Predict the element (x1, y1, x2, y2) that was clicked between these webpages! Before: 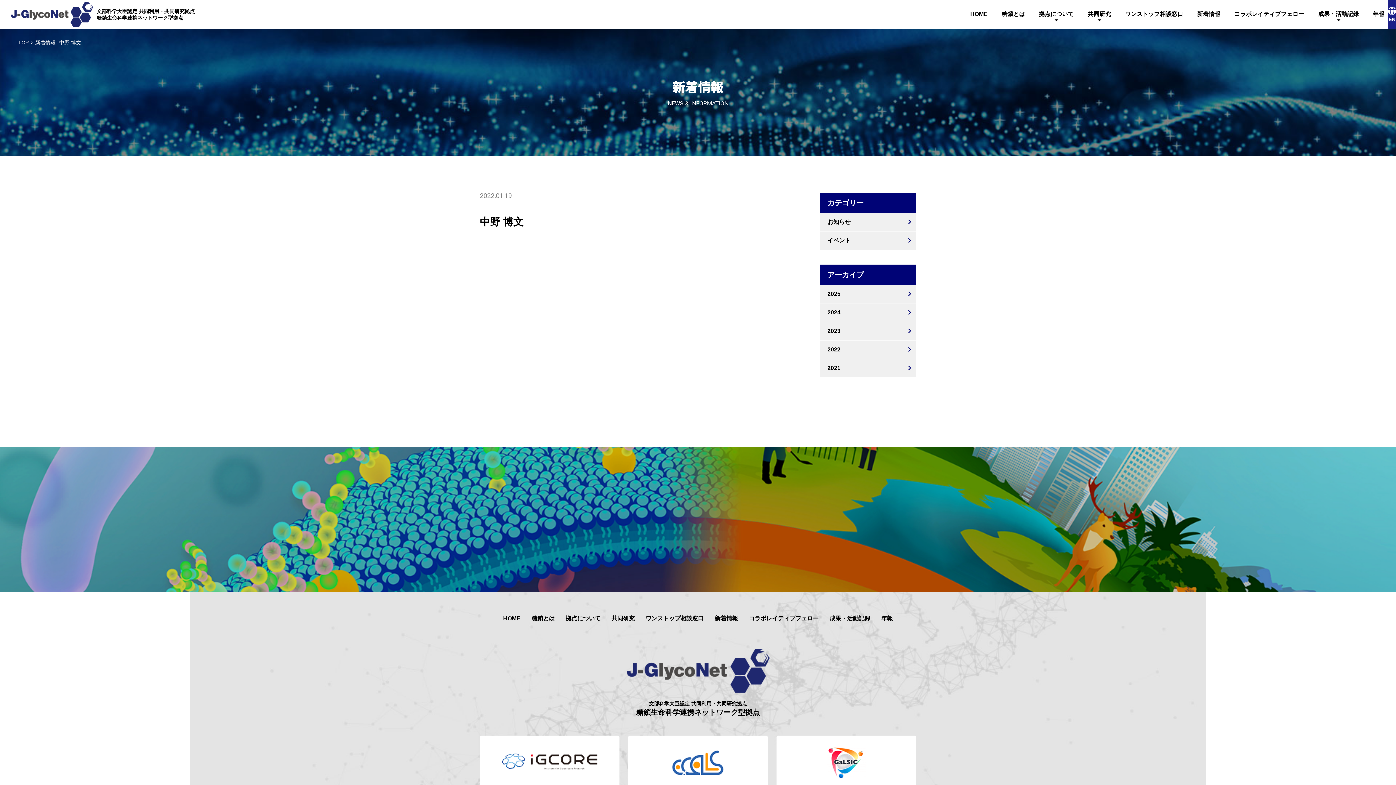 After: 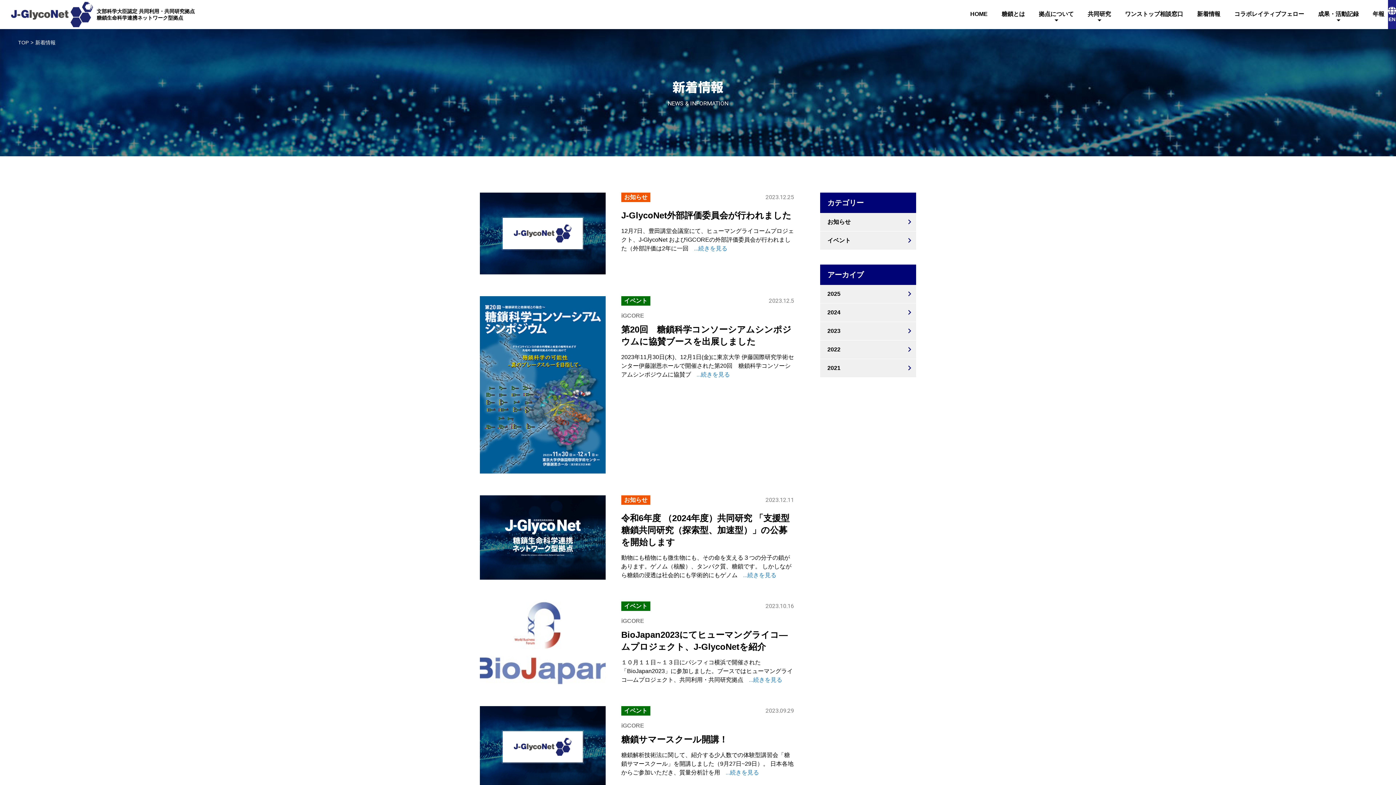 Action: bbox: (820, 322, 916, 340) label: 2023